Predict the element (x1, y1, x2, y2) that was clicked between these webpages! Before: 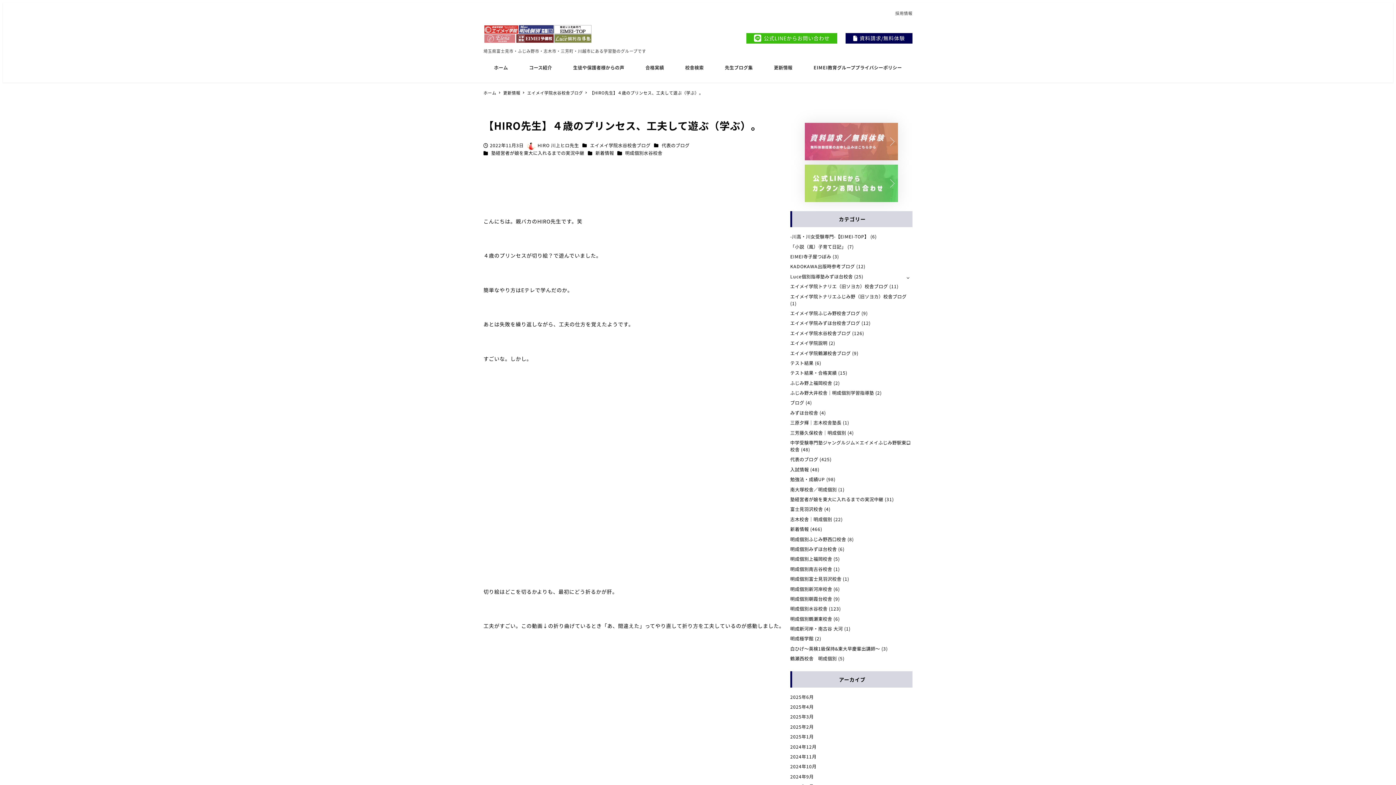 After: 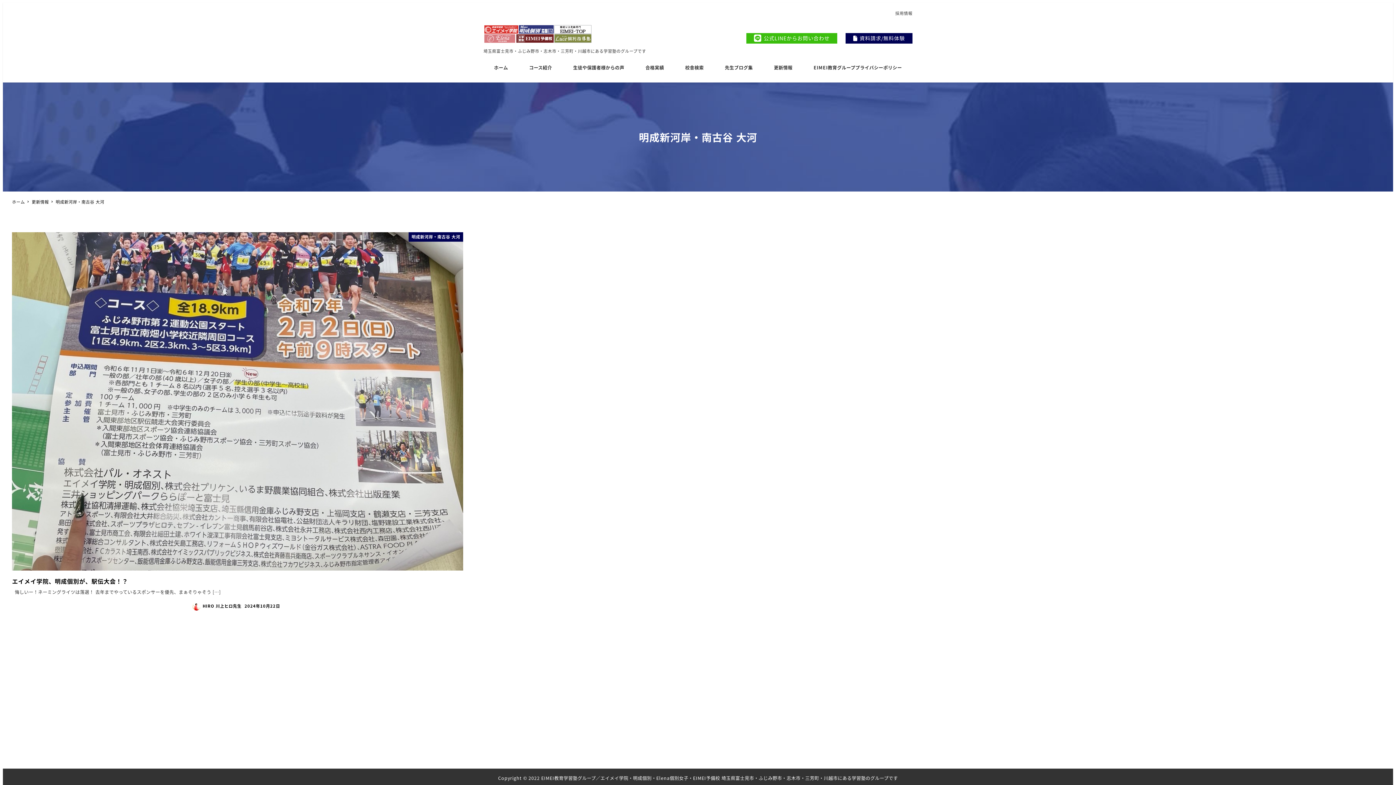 Action: bbox: (790, 625, 843, 632) label: 明成新河岸・南古谷 大河